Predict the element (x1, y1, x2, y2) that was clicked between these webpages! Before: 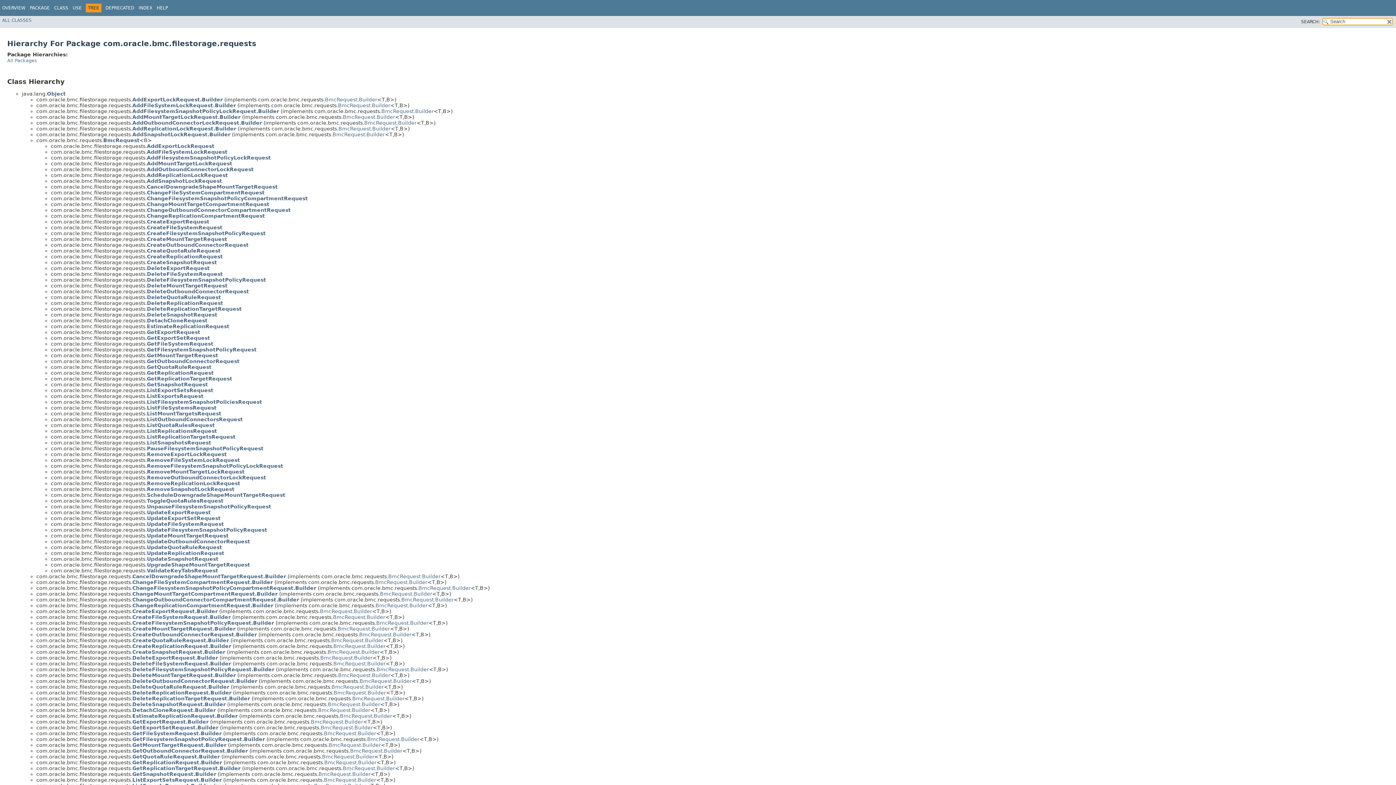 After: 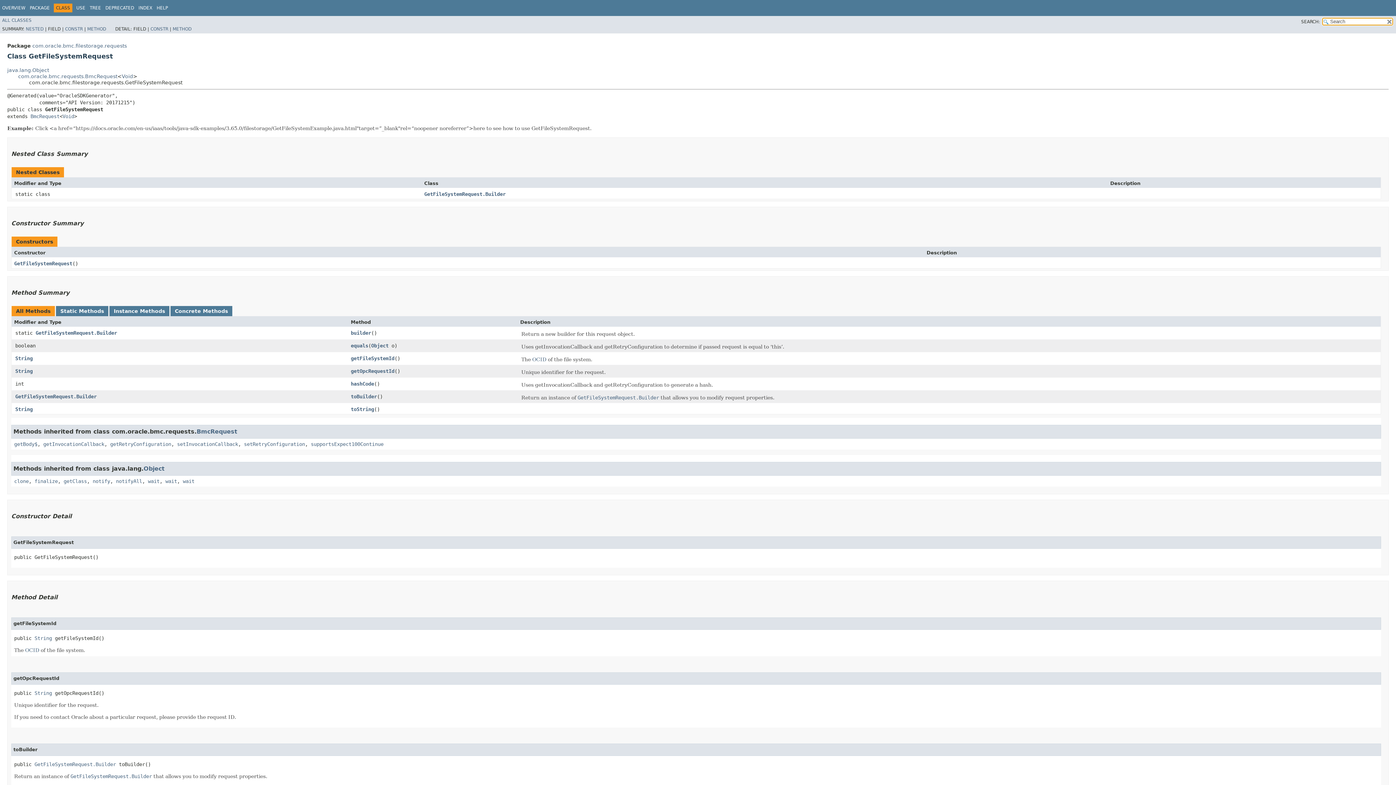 Action: label: GetFileSystemRequest bbox: (146, 341, 213, 346)